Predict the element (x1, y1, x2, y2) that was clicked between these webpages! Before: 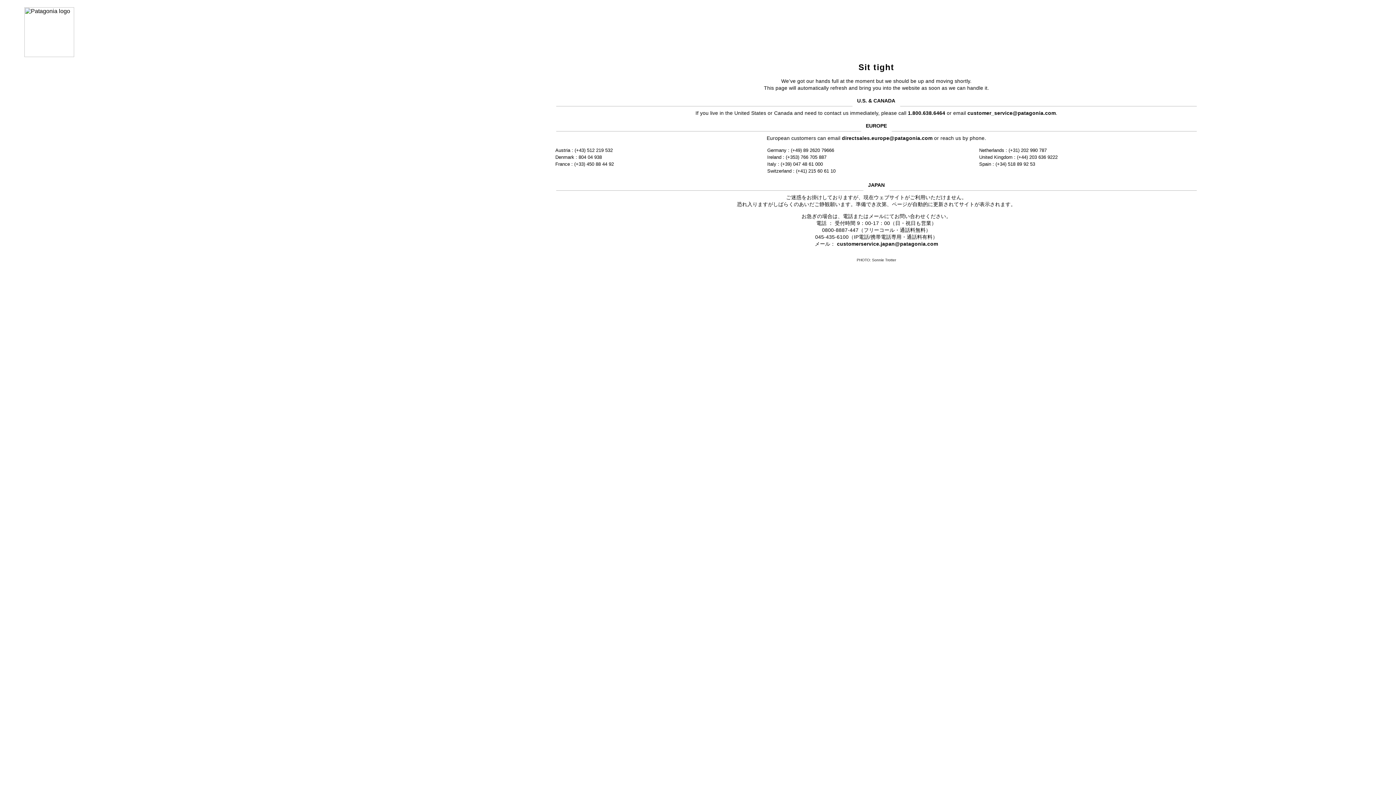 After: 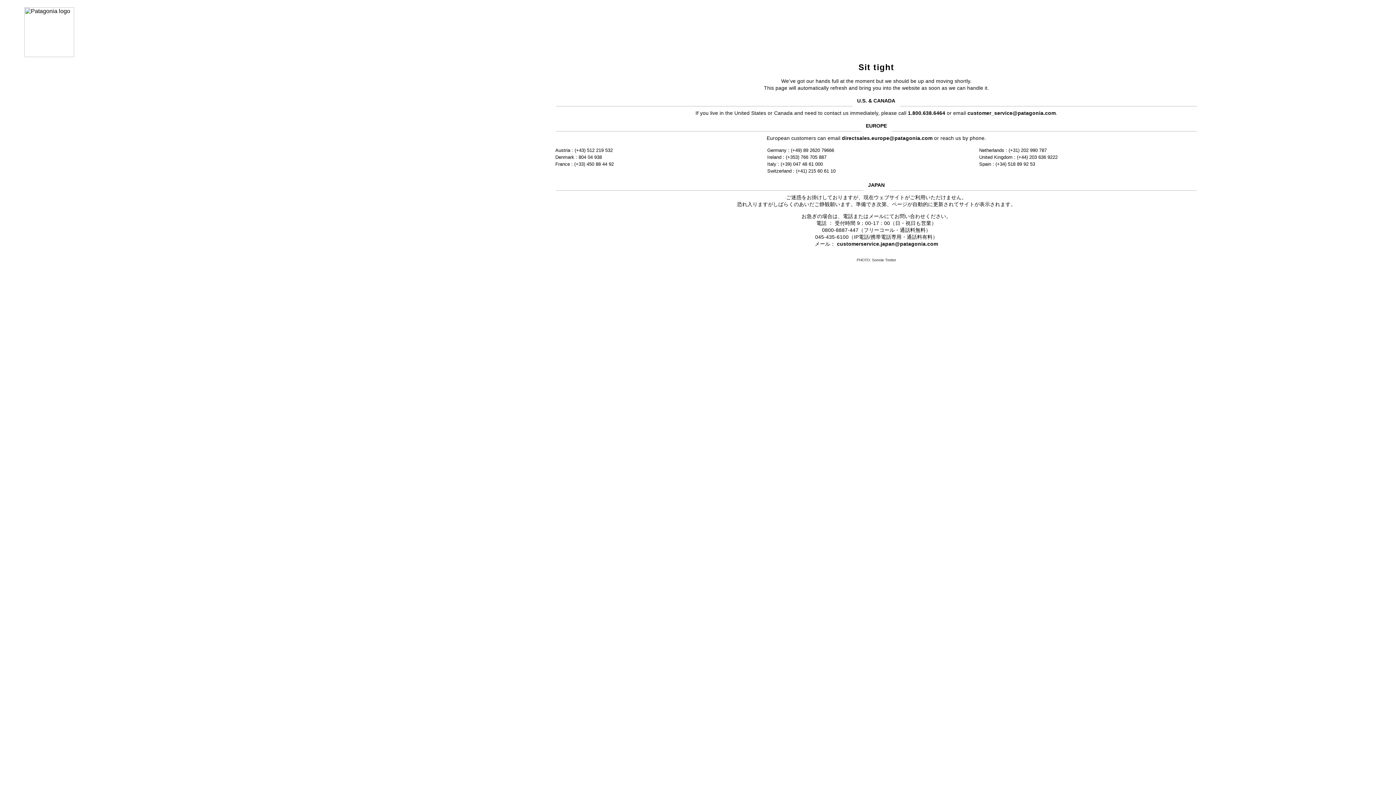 Action: bbox: (967, 110, 1056, 115) label: customer_service@patagonia.com